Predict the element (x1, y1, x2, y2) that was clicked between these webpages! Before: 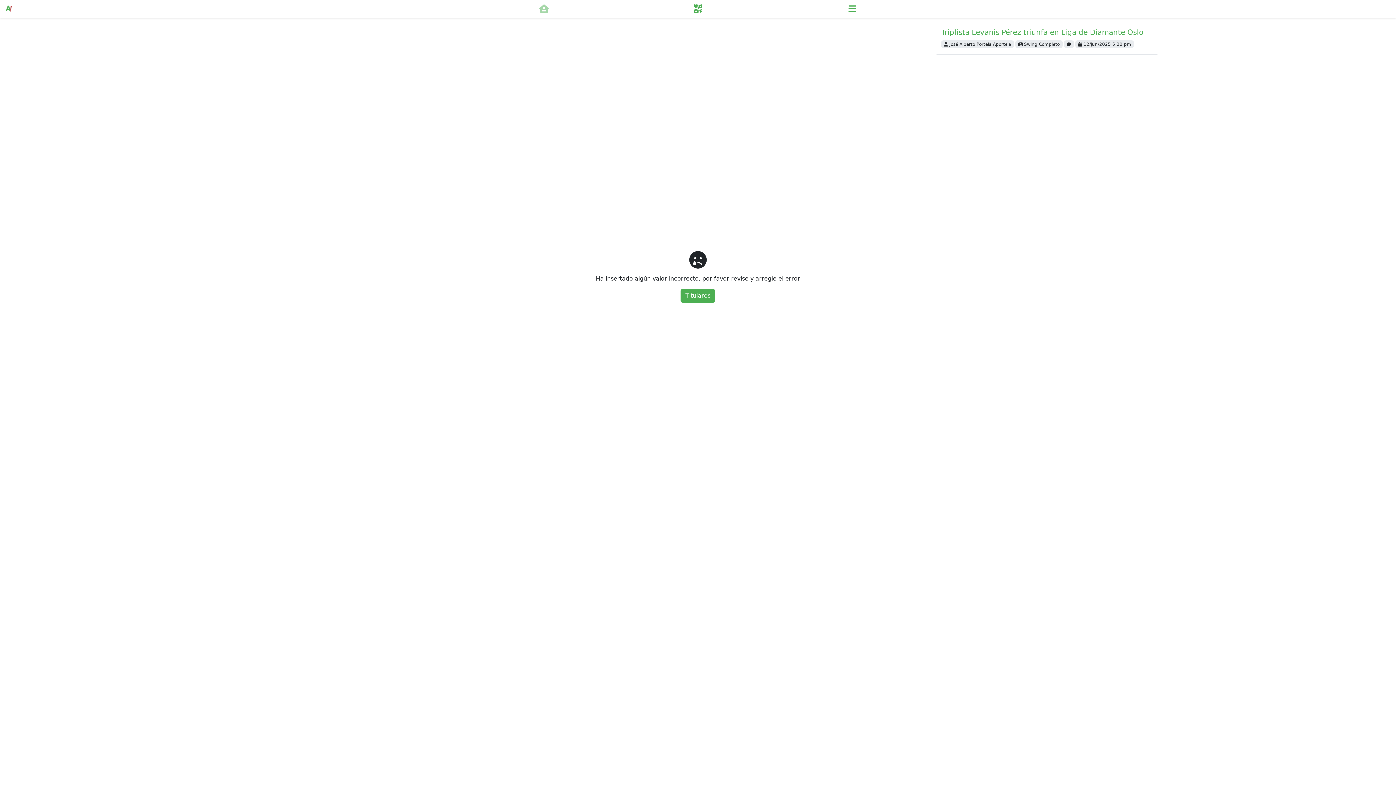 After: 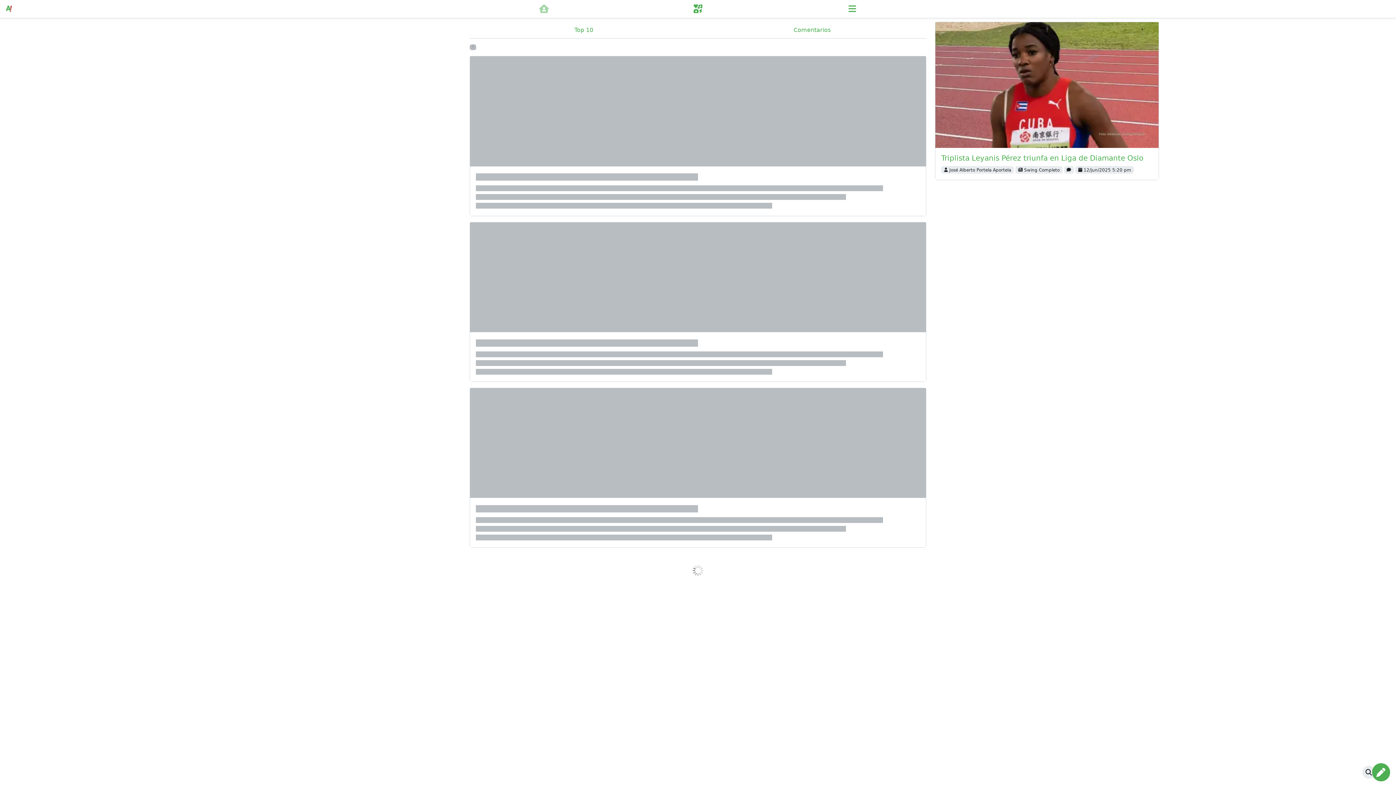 Action: bbox: (680, 289, 715, 302) label: Titulares